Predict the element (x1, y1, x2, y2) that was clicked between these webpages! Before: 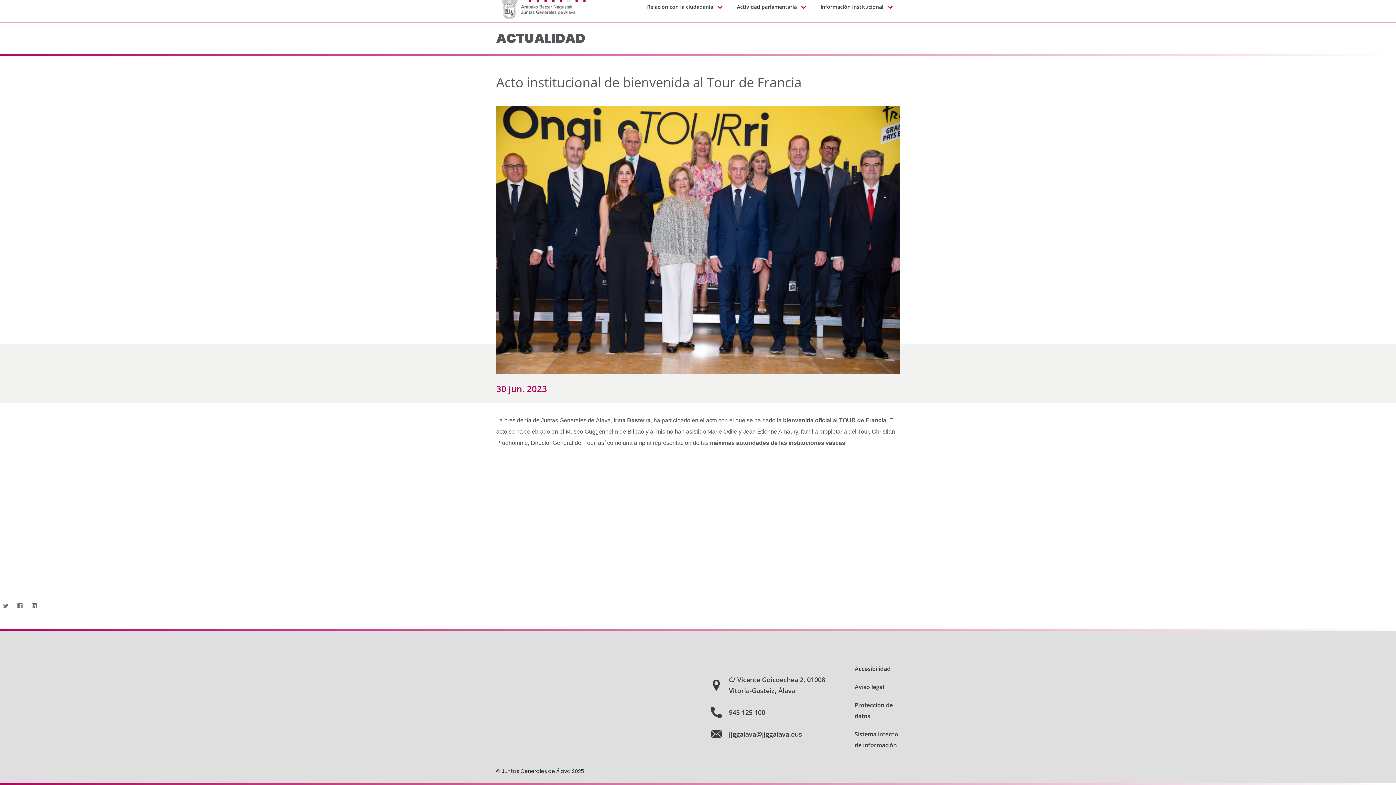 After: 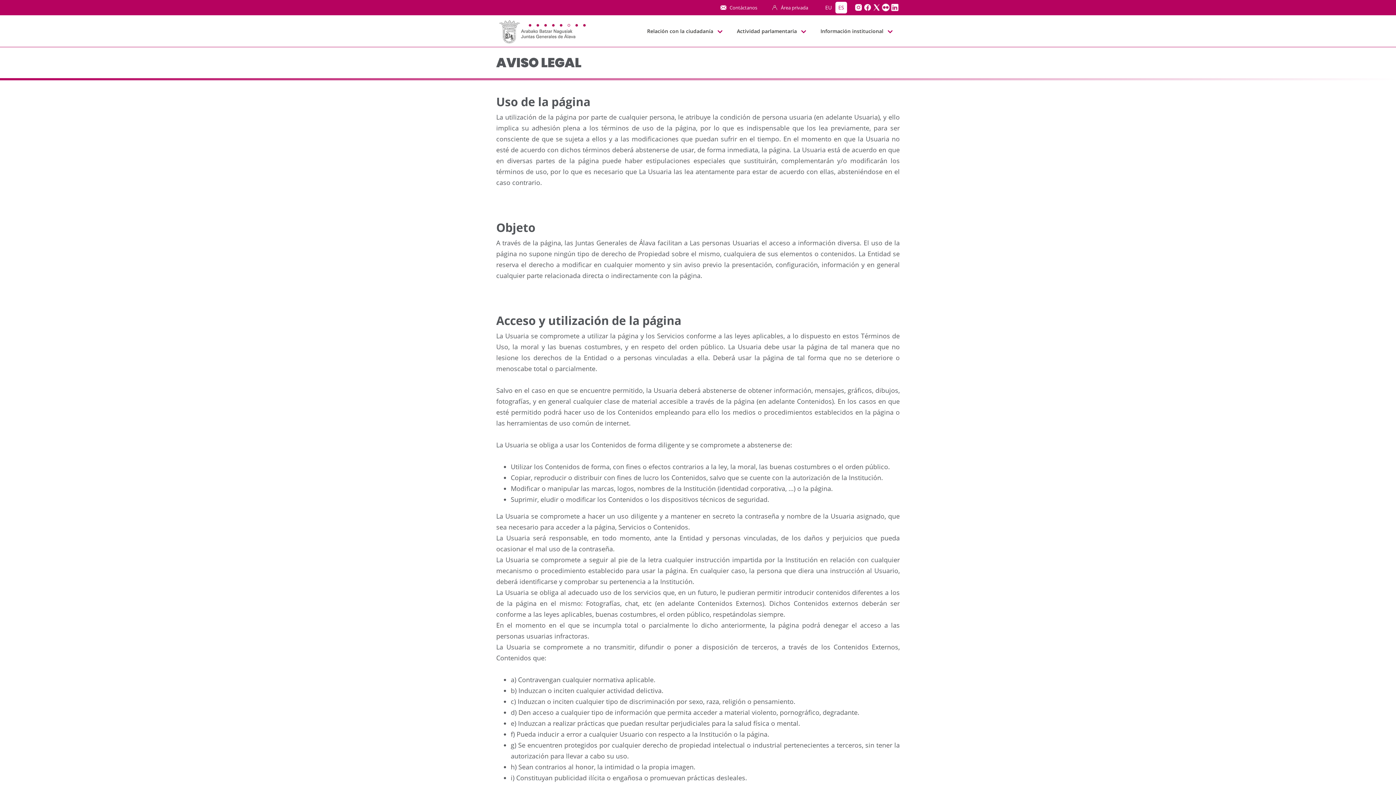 Action: label: Aviso legal bbox: (854, 681, 900, 692)